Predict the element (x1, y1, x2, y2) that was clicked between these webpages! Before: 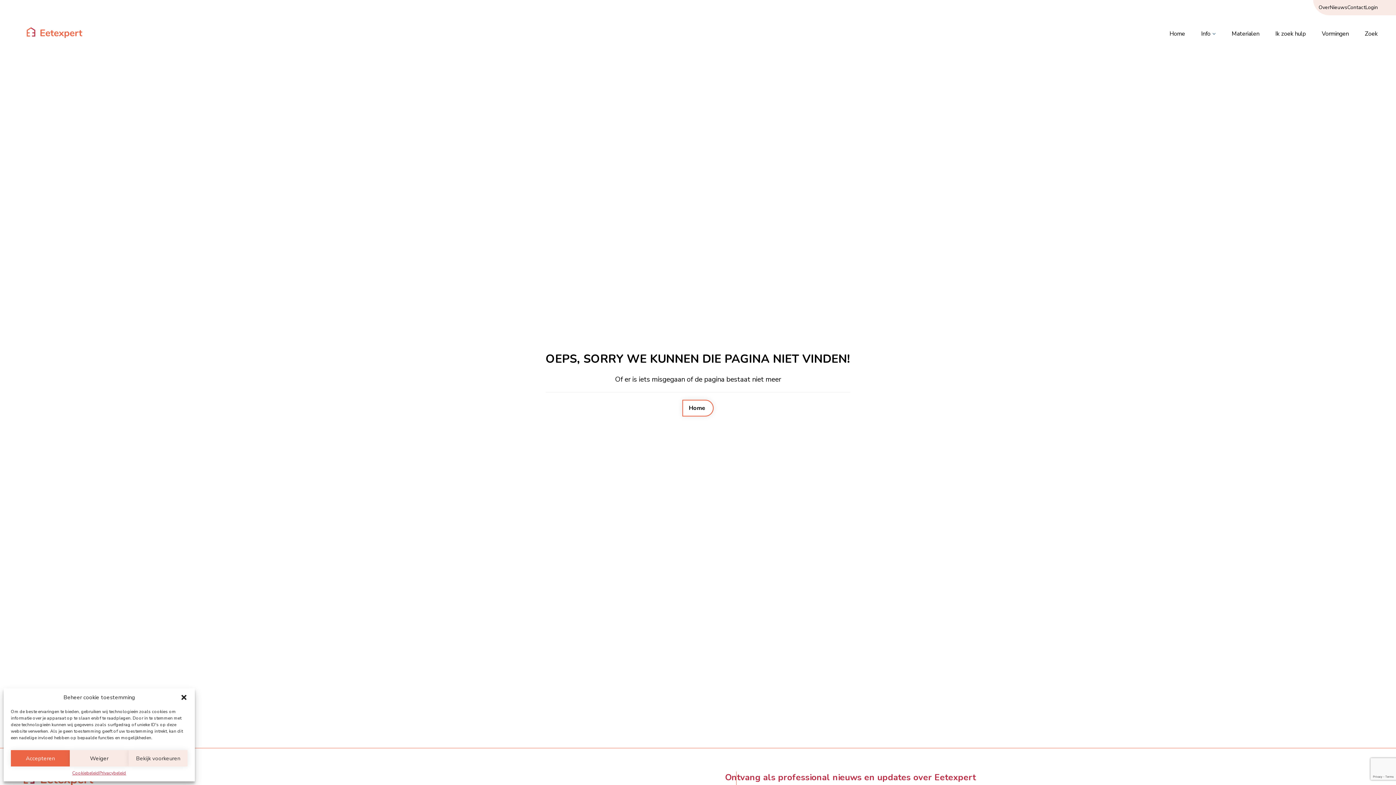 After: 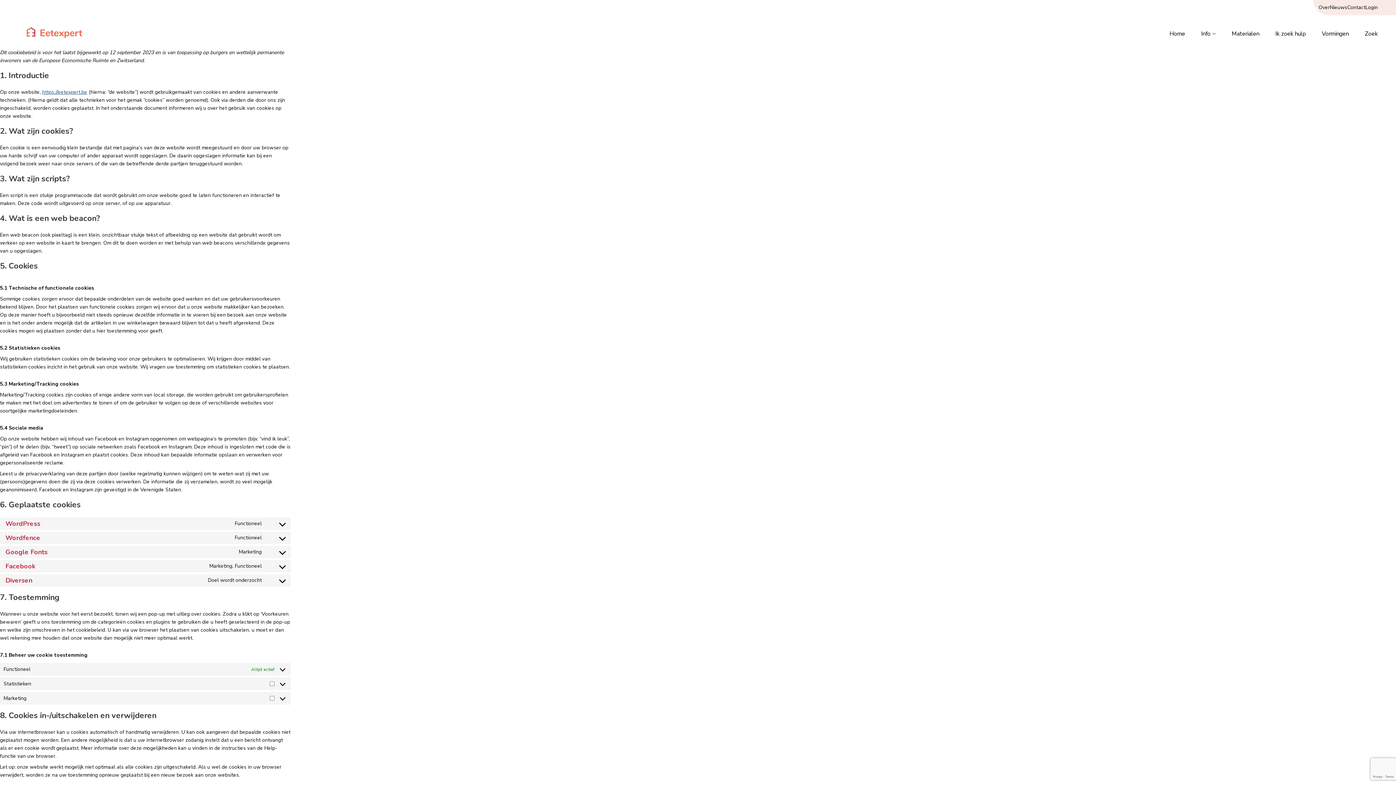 Action: label: Cookiebeleid bbox: (72, 770, 99, 776)